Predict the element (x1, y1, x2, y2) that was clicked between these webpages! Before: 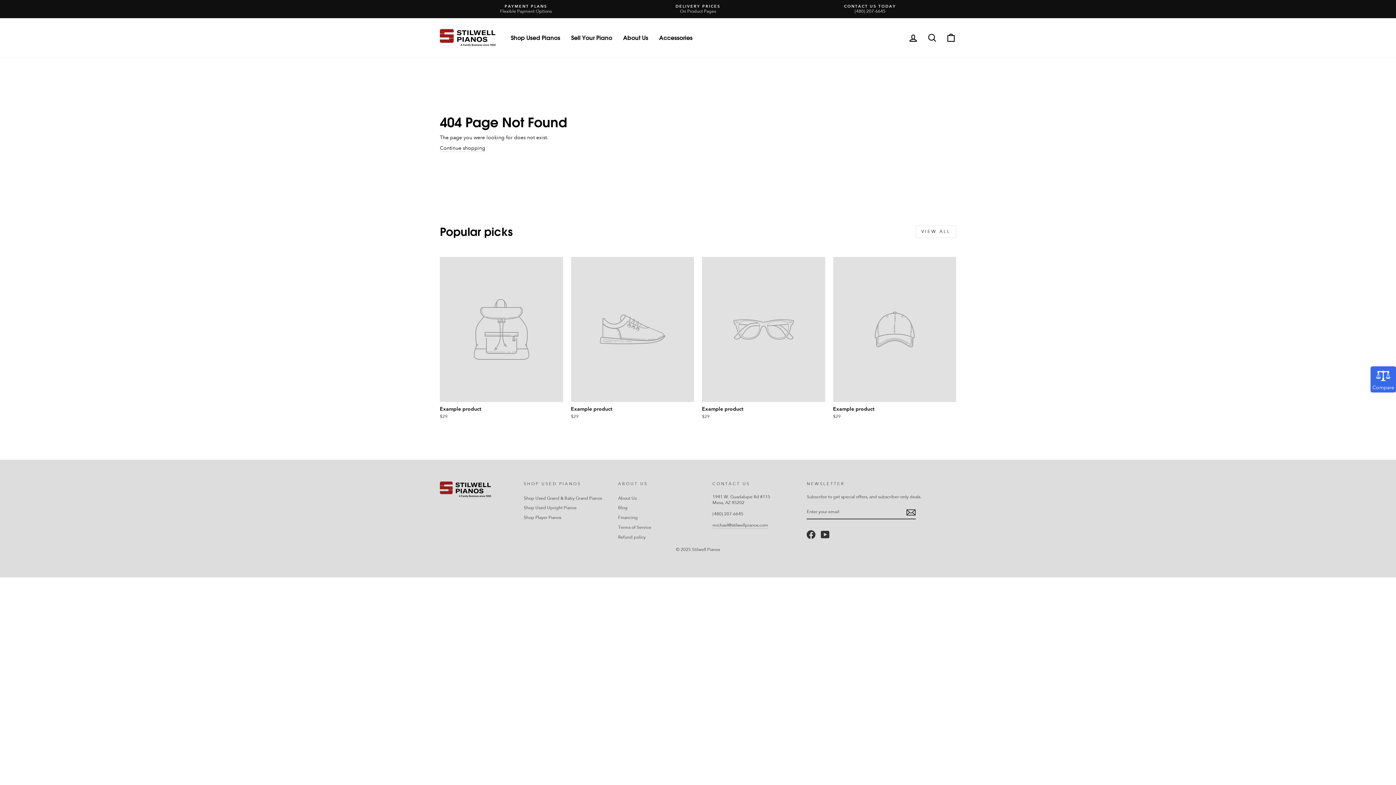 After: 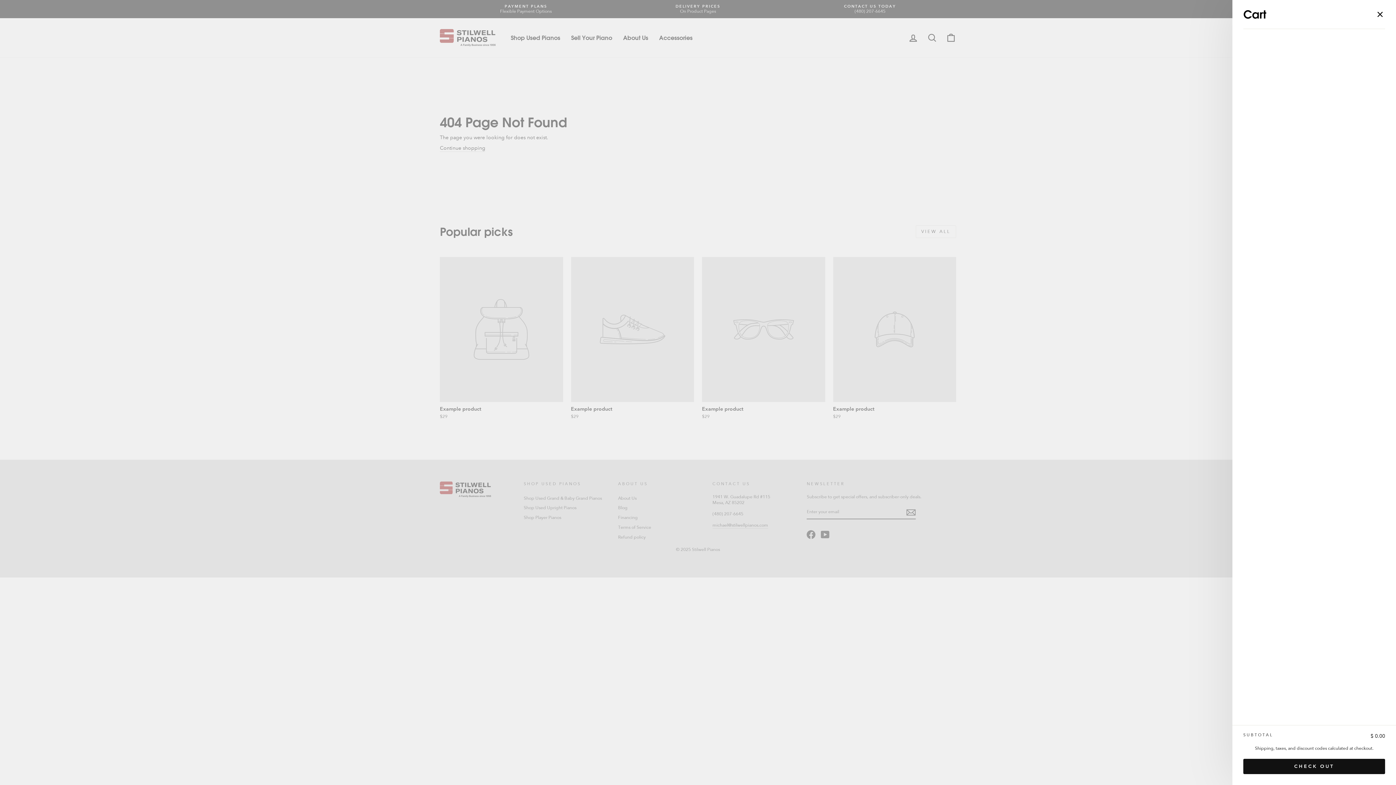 Action: label: Cart bbox: (941, 30, 960, 45)